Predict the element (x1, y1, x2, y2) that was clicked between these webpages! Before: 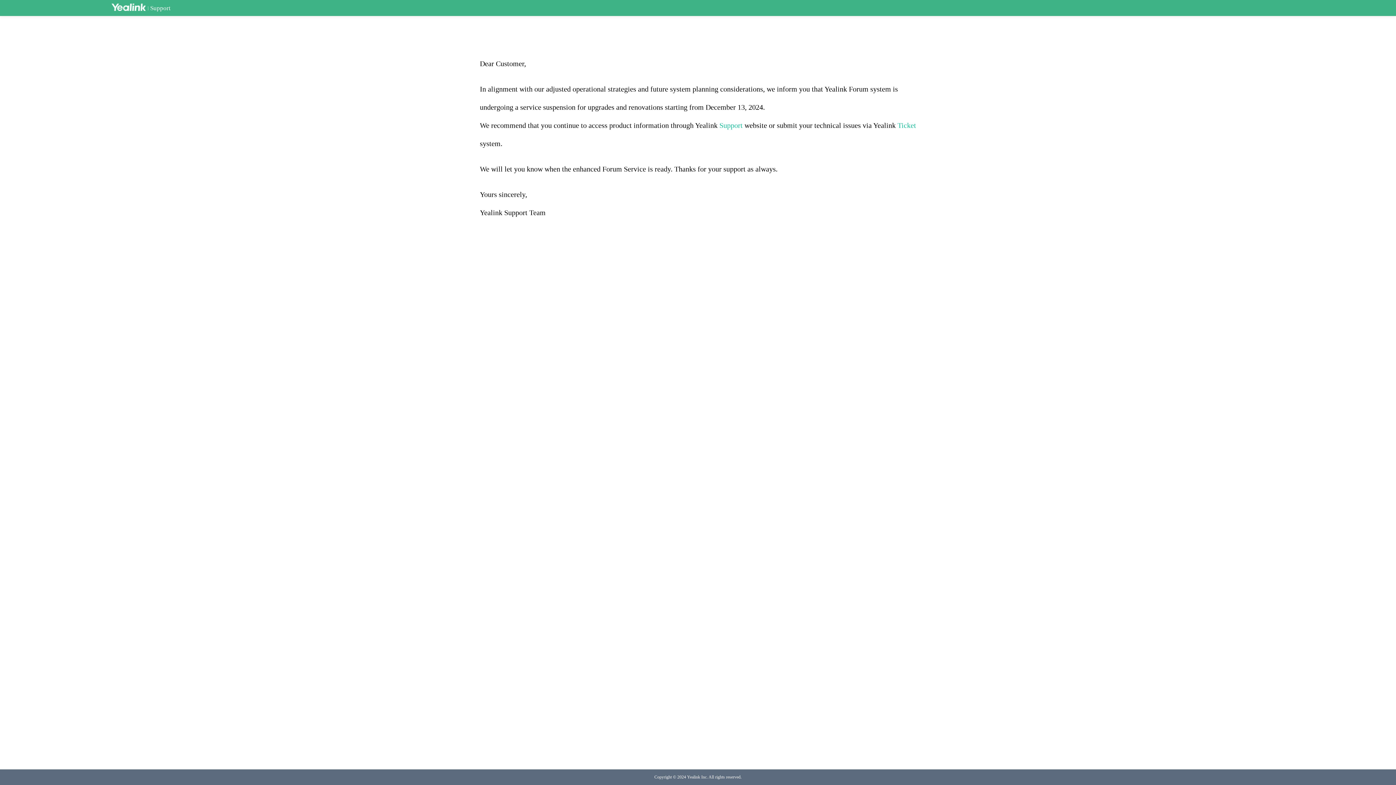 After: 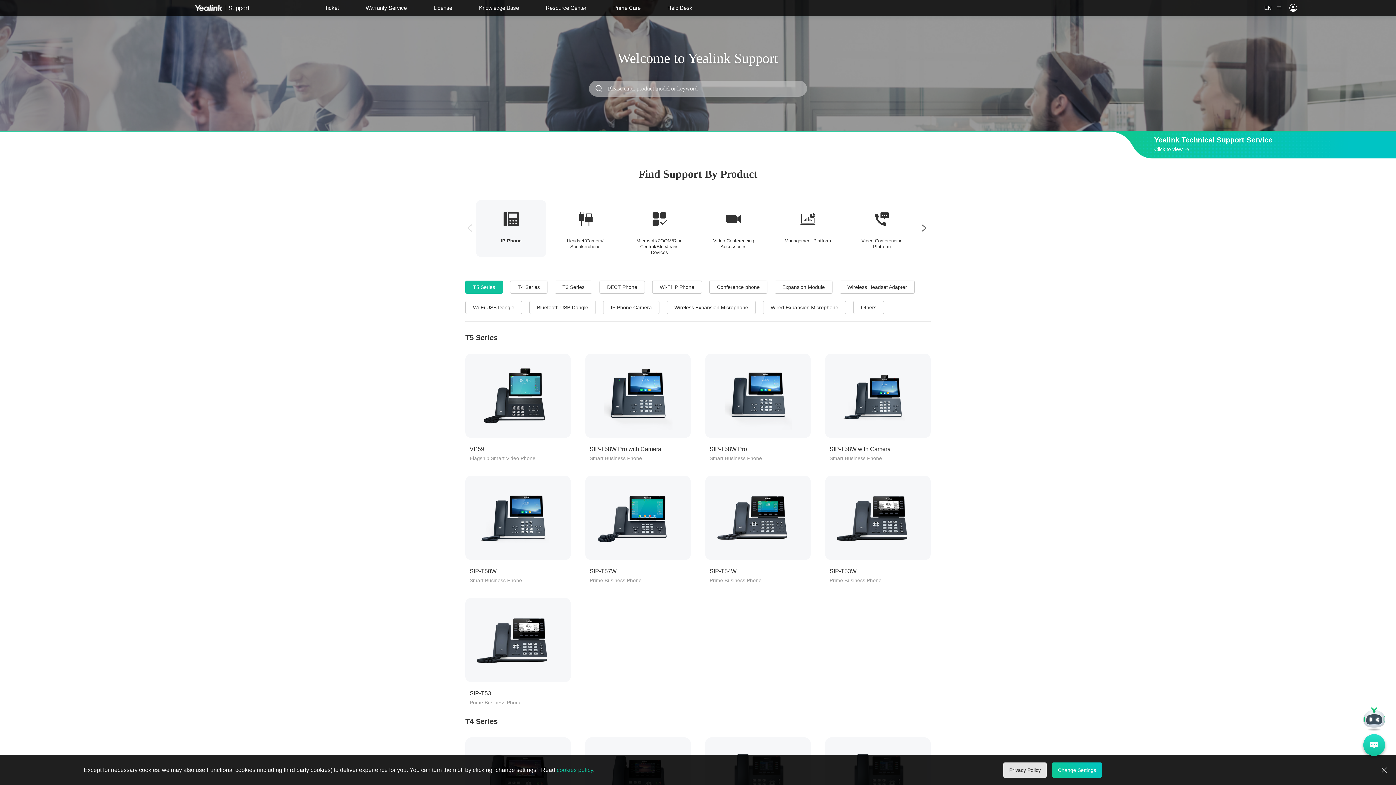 Action: label: Support bbox: (719, 121, 742, 129)